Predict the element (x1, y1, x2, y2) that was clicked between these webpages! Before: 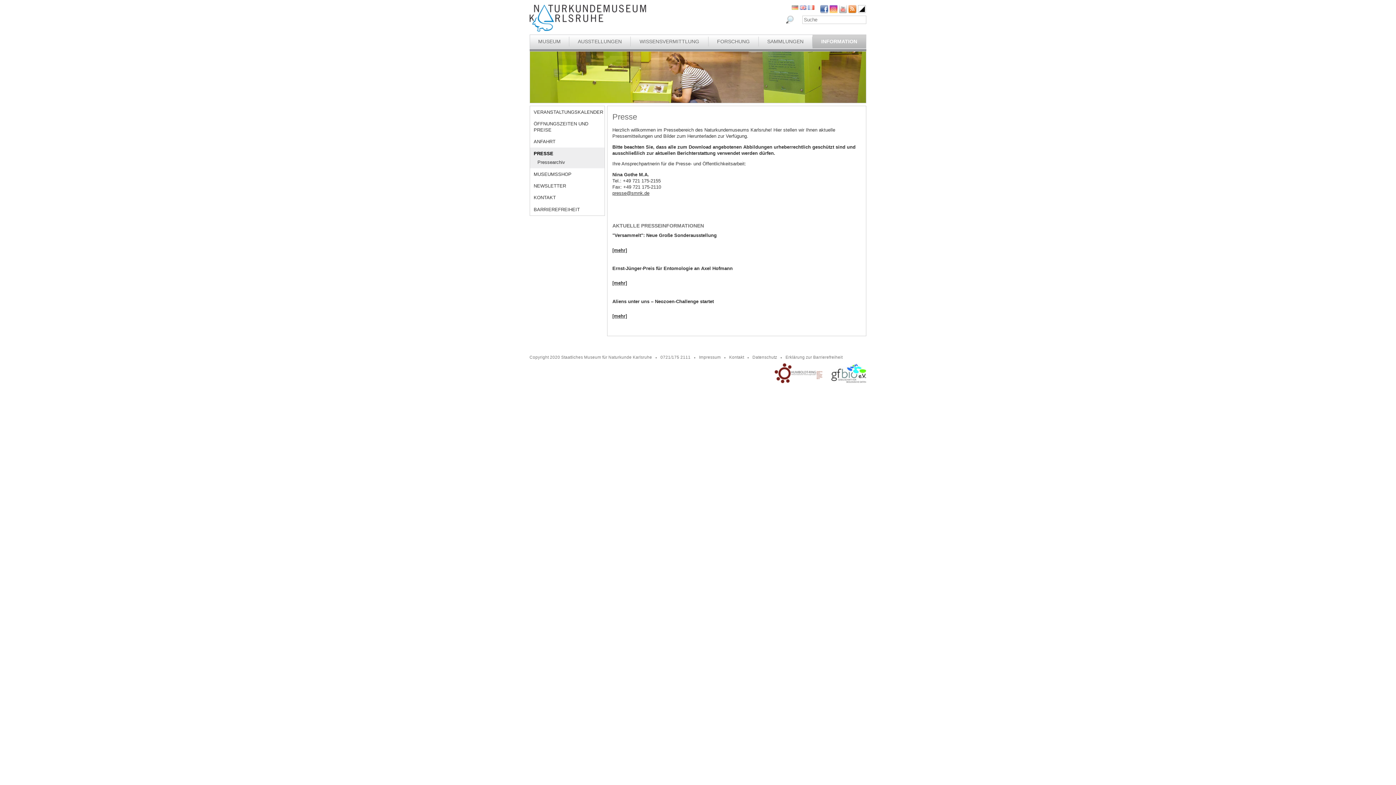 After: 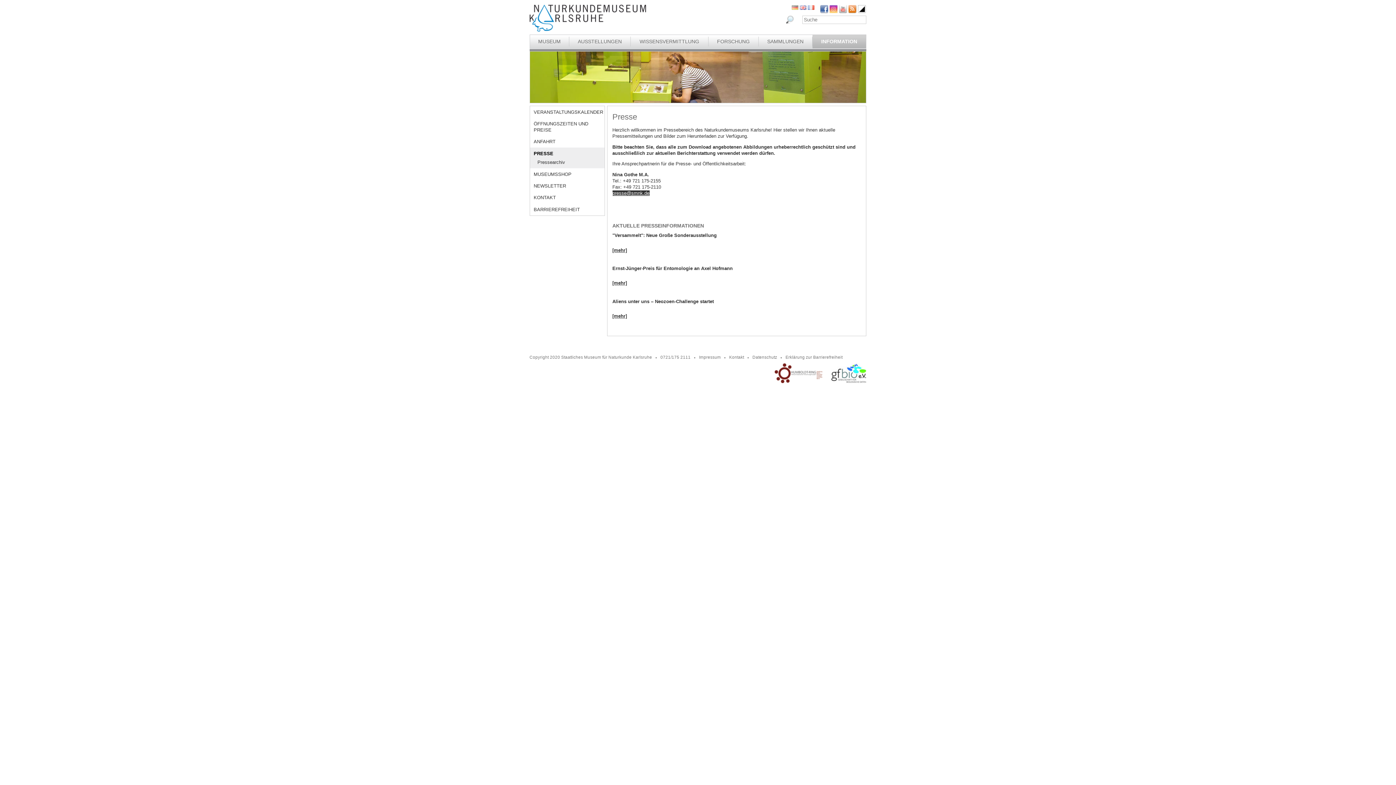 Action: label: presse@smnk.de bbox: (612, 190, 649, 196)